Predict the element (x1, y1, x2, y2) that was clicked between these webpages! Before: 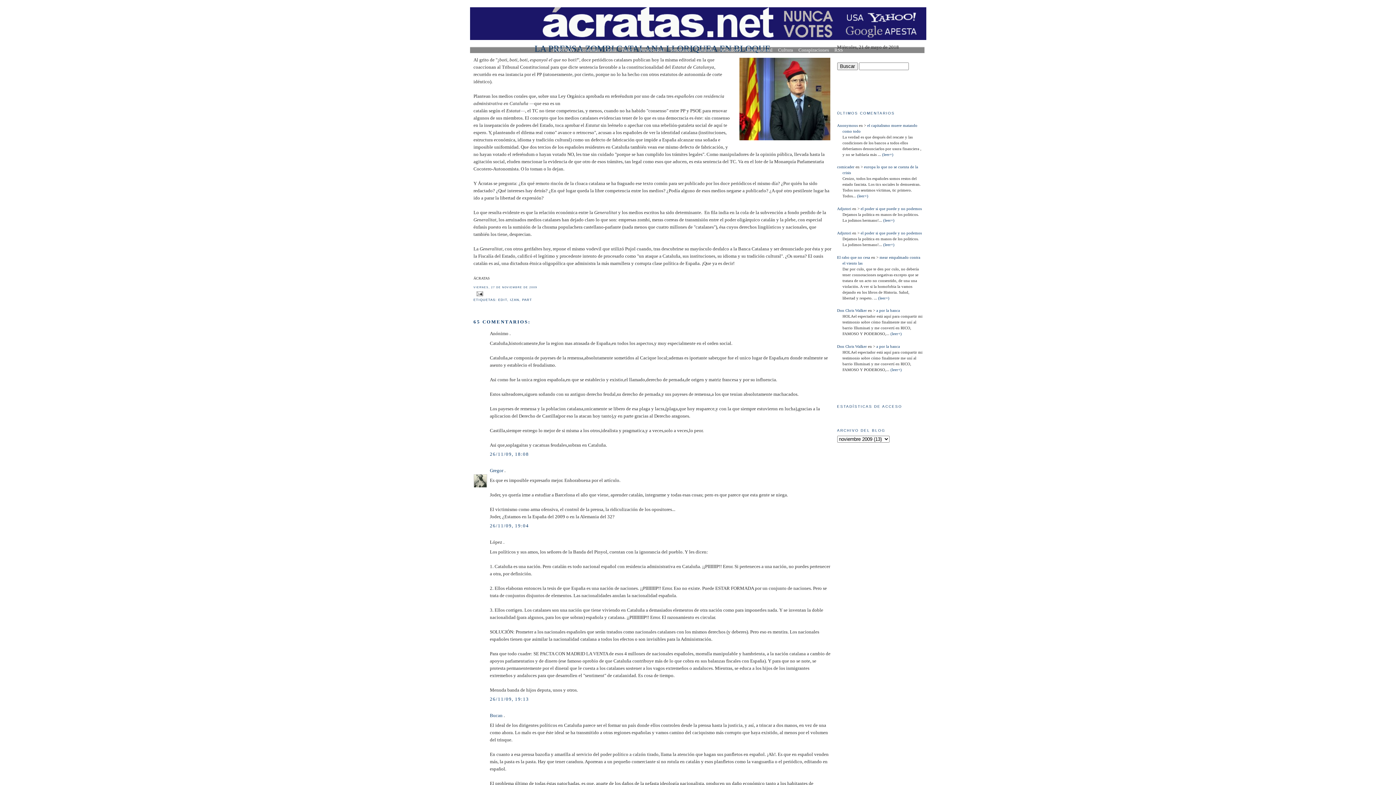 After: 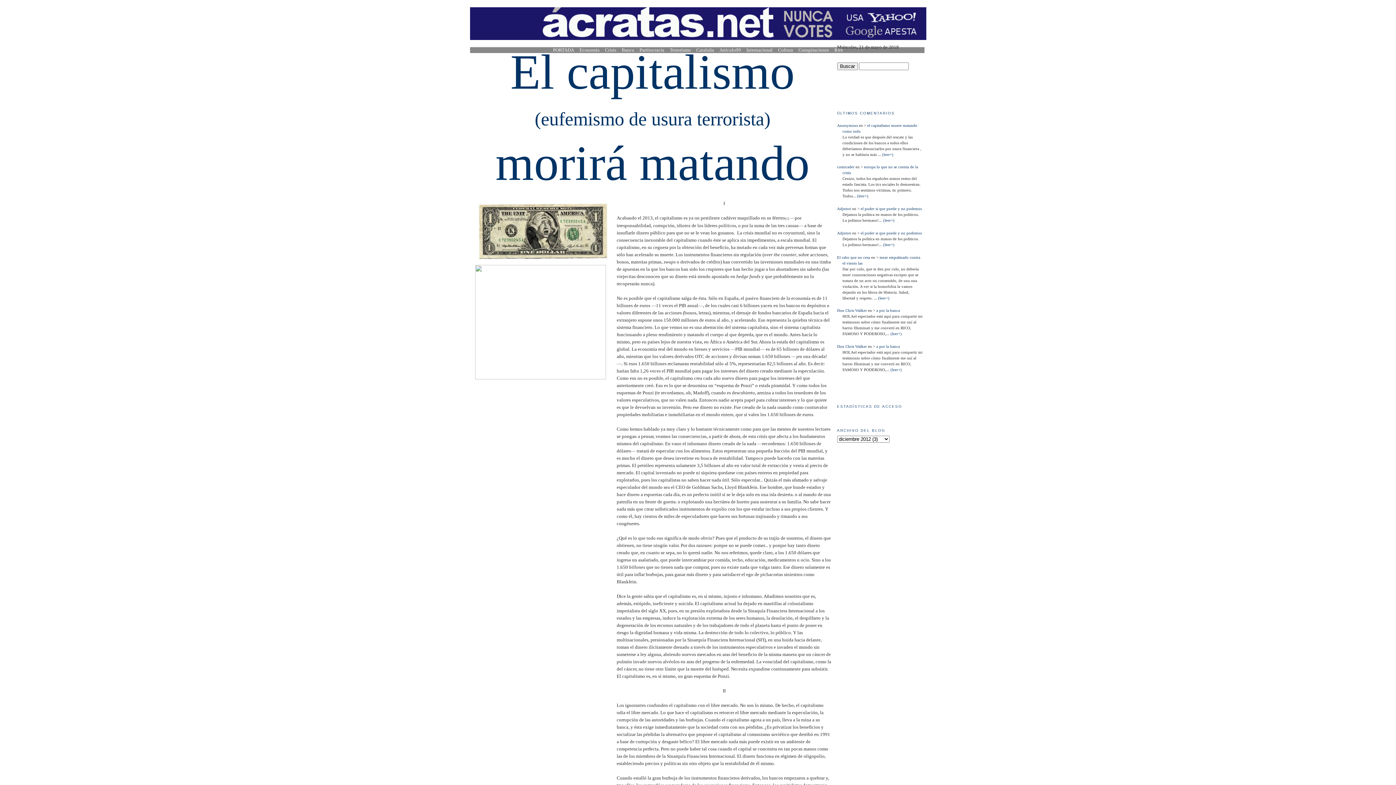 Action: bbox: (837, 123, 858, 127) label: Anonymous